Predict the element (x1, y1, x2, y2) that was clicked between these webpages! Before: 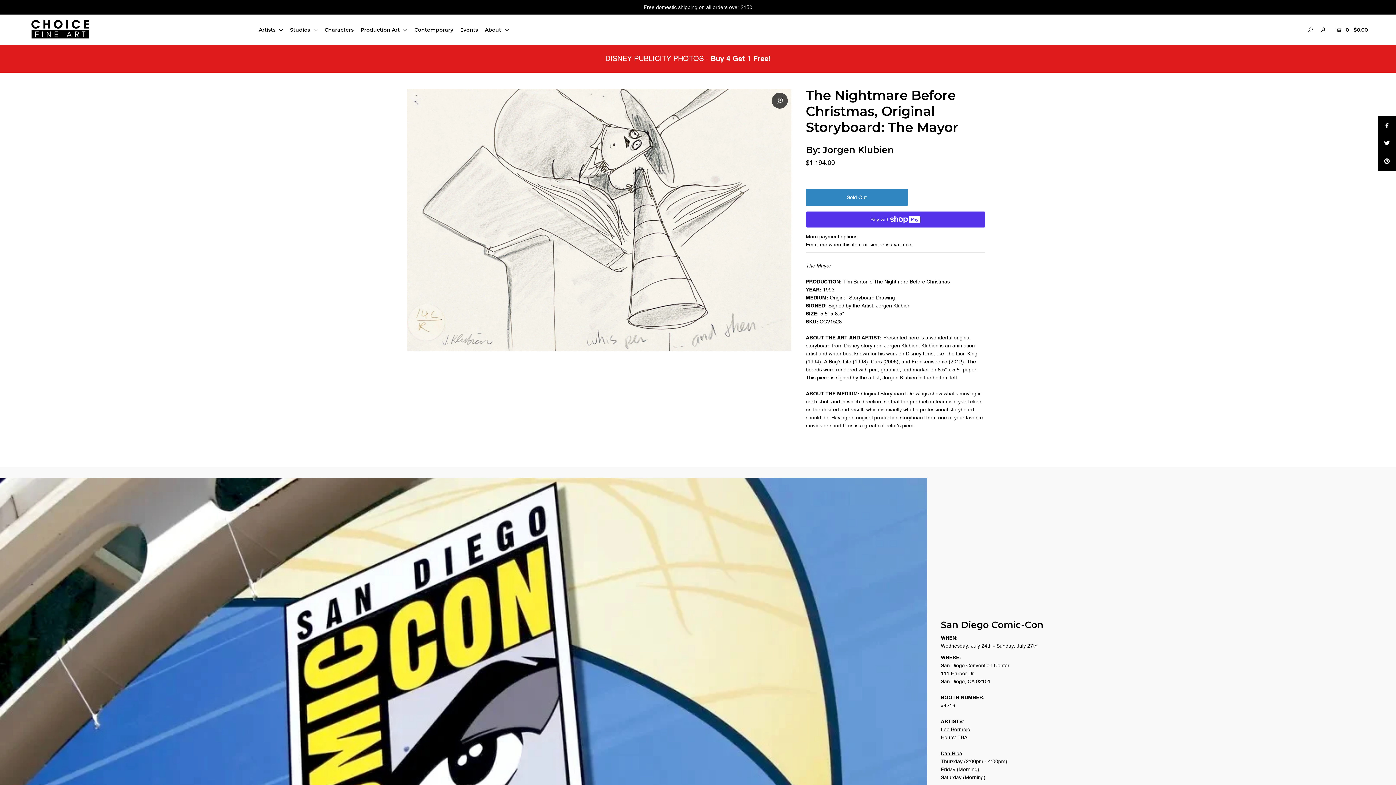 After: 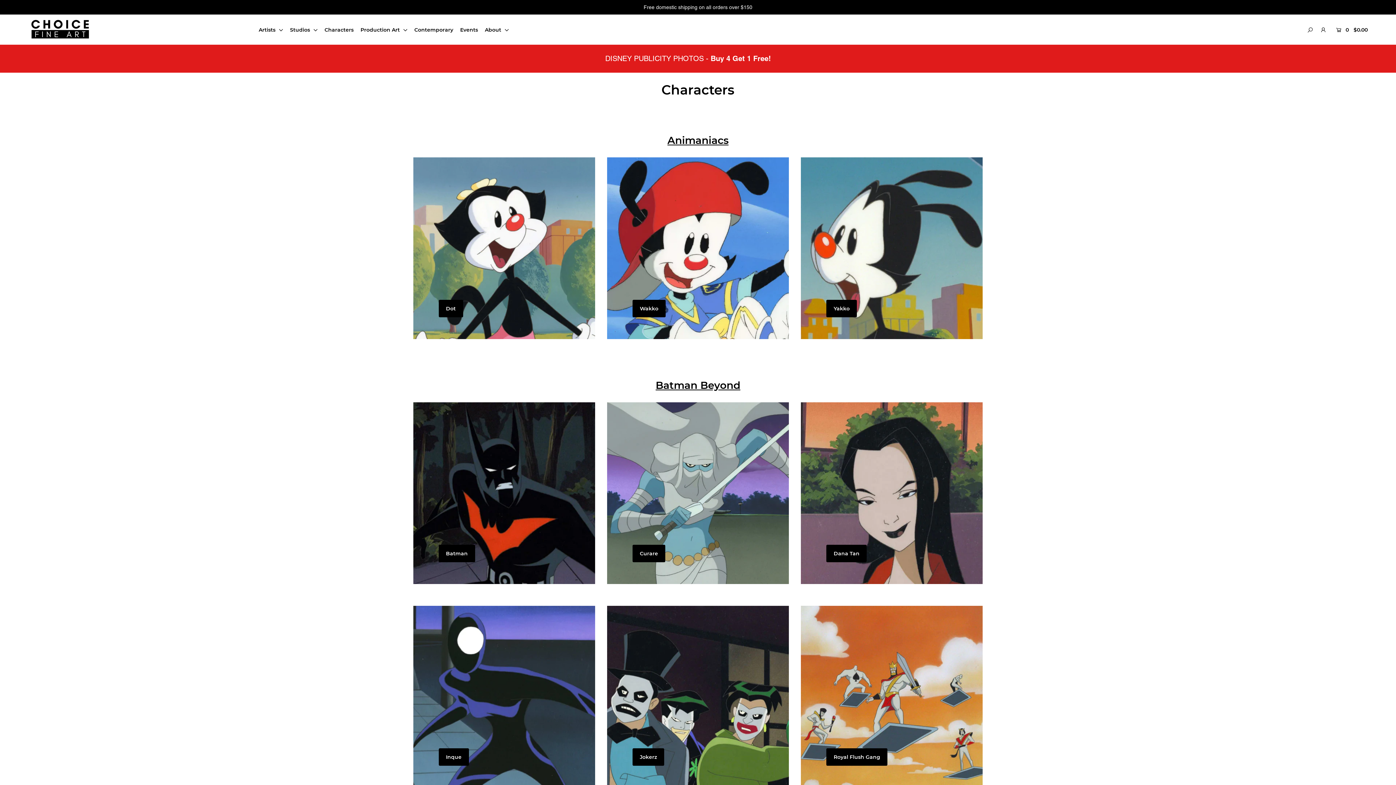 Action: label: Characters bbox: (324, 26, 359, 33)